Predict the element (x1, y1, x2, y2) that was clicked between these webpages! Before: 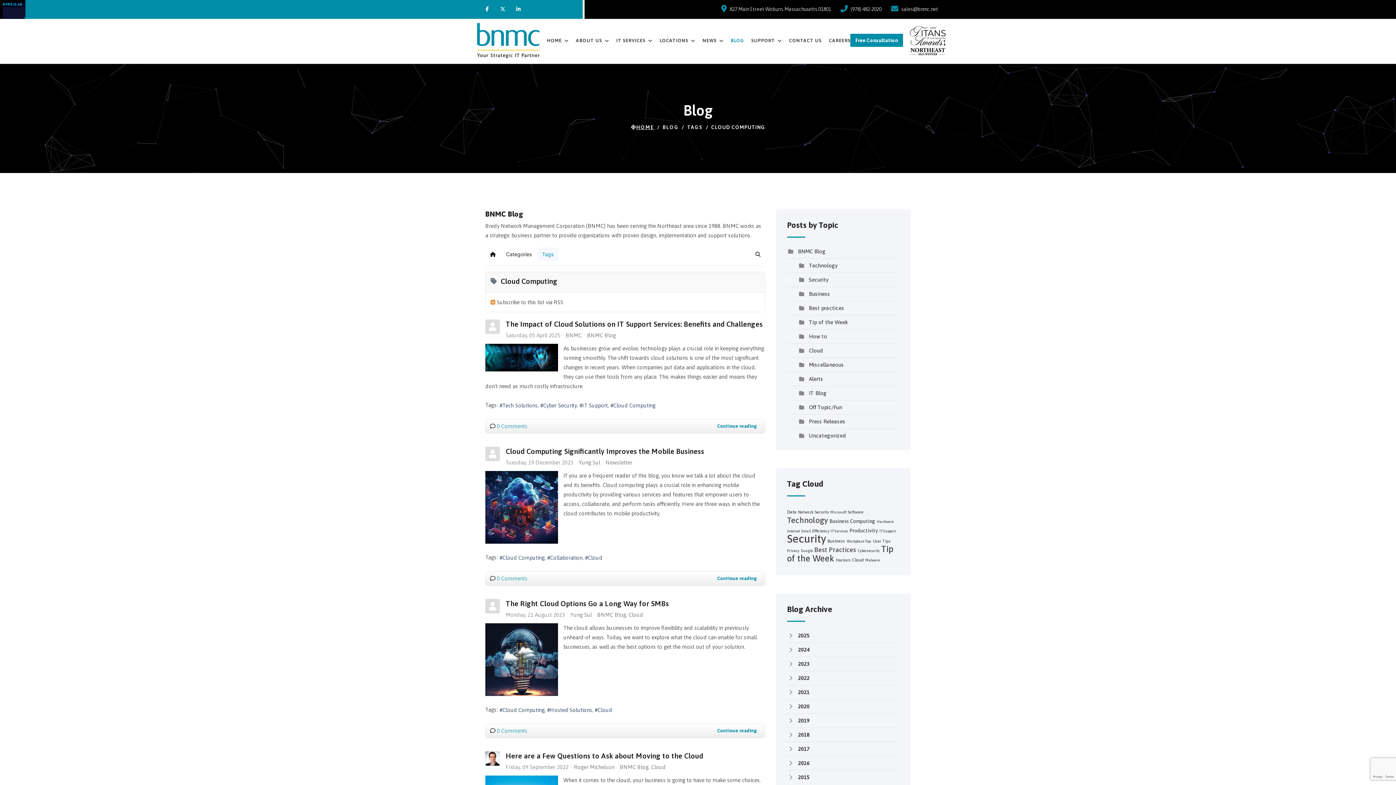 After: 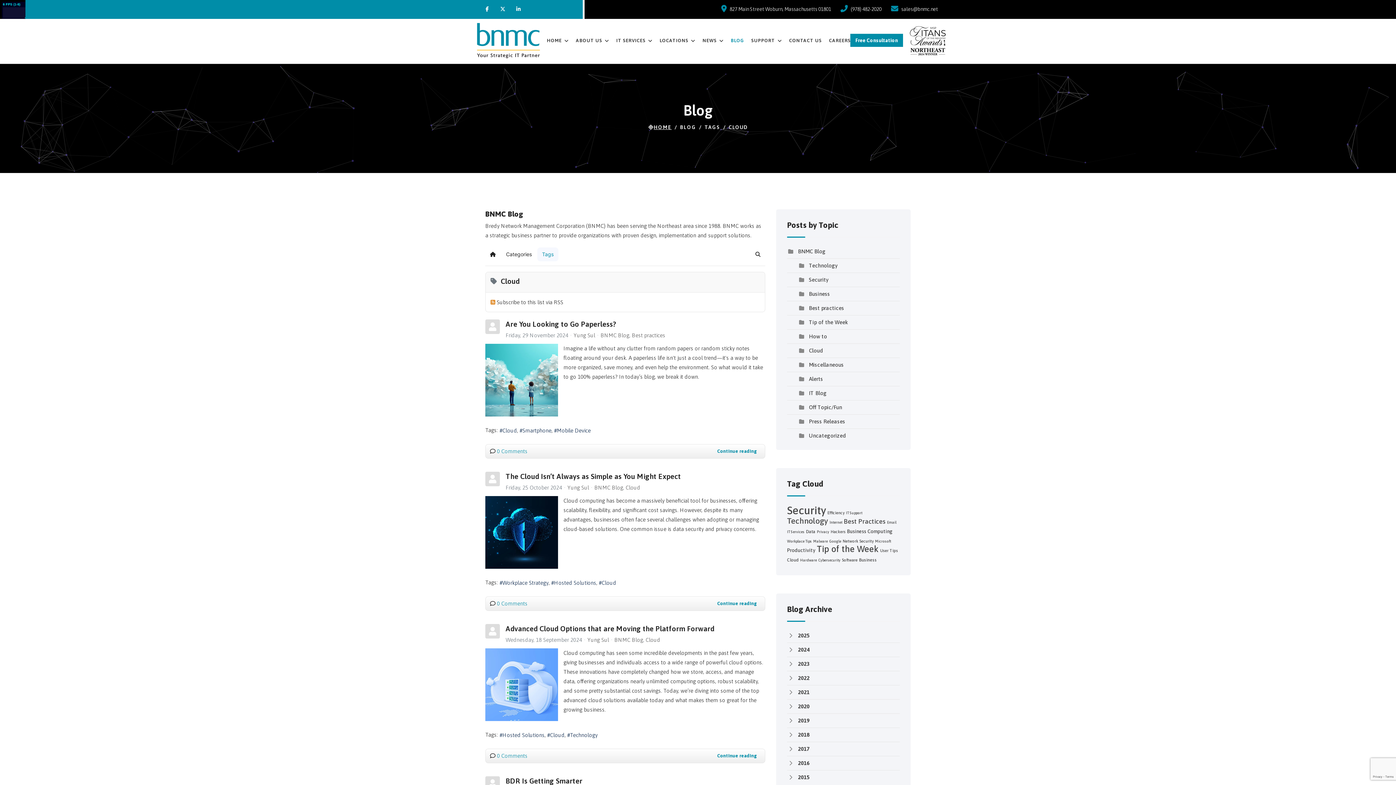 Action: label: Cloud bbox: (585, 553, 602, 562)